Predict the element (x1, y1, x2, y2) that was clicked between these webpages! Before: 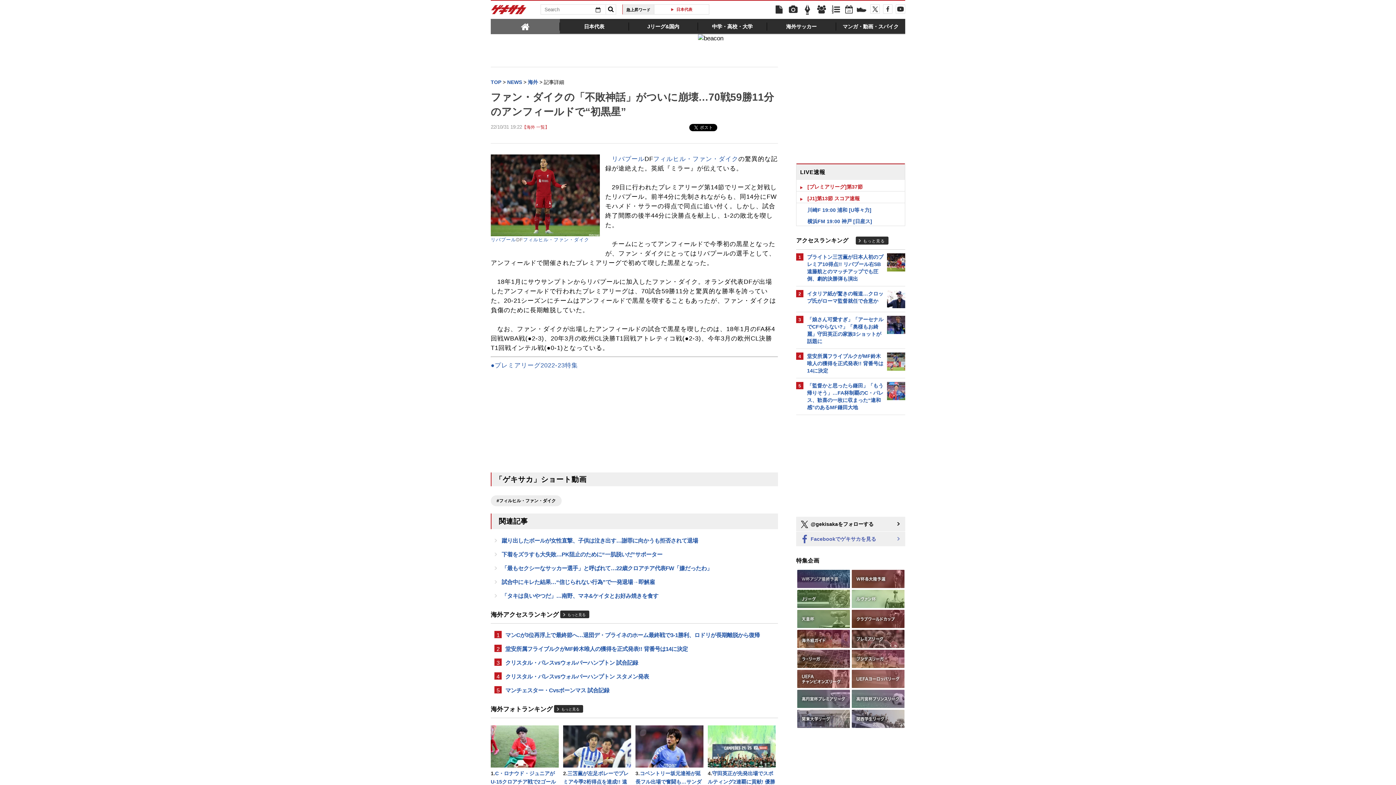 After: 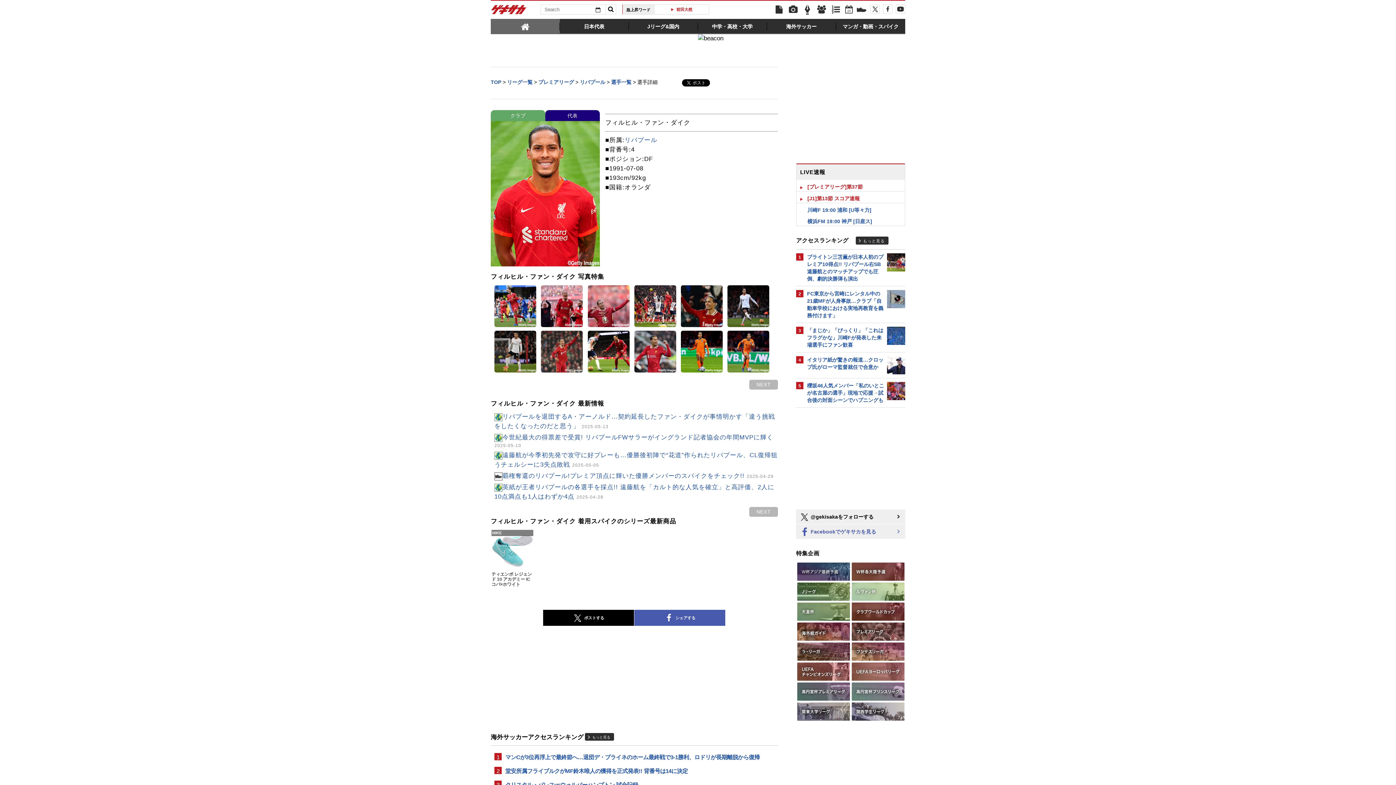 Action: bbox: (490, 495, 561, 506) label: #フィルヒル・ファン・ダイク